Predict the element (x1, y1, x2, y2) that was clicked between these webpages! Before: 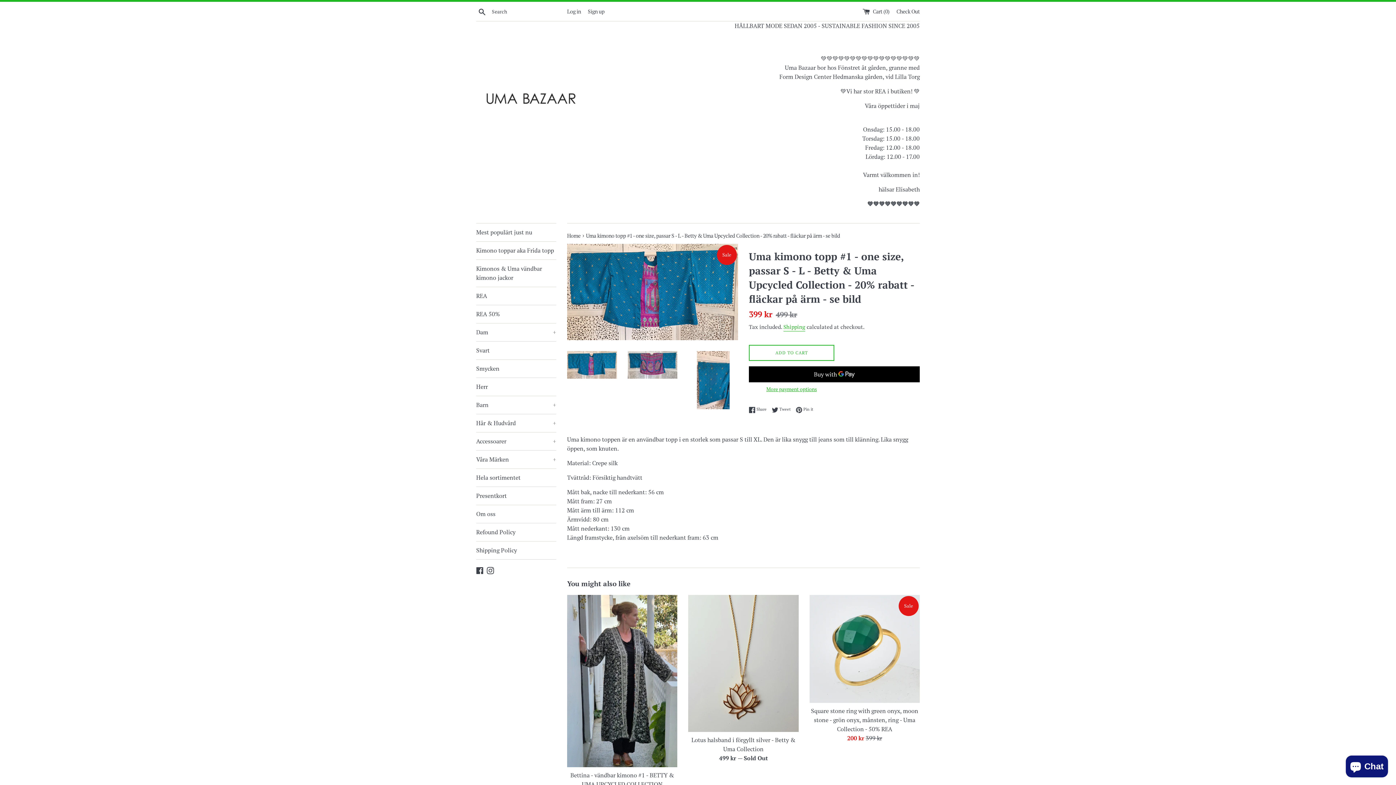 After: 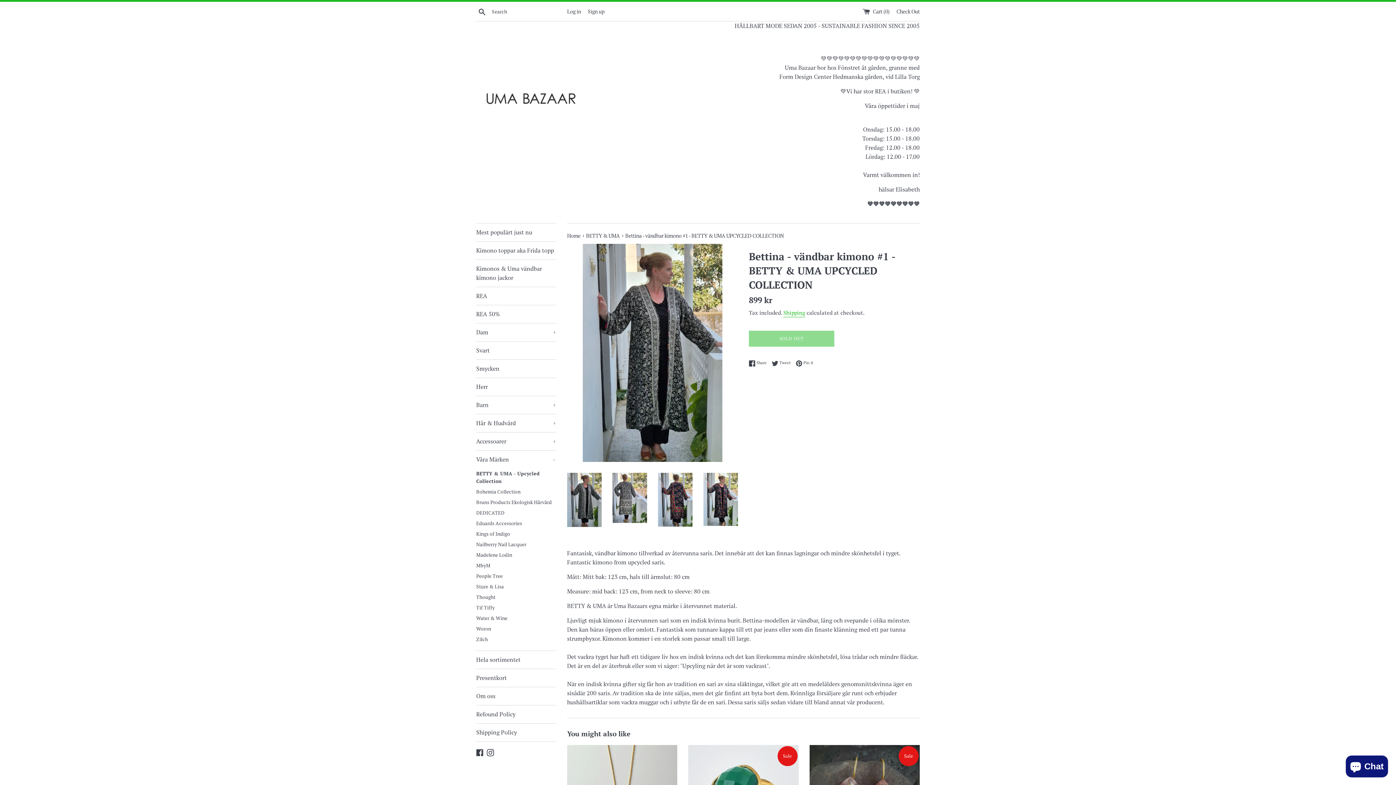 Action: bbox: (567, 595, 677, 767)